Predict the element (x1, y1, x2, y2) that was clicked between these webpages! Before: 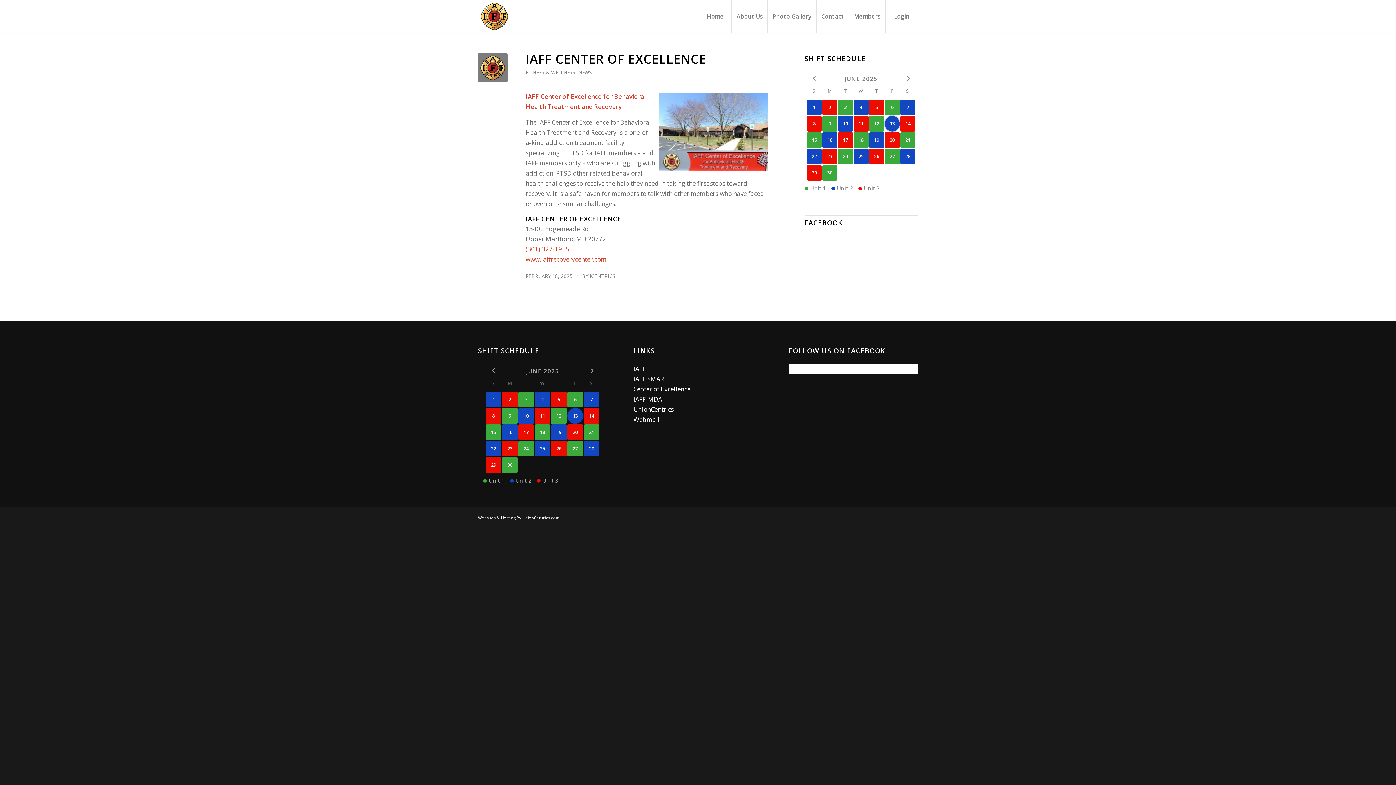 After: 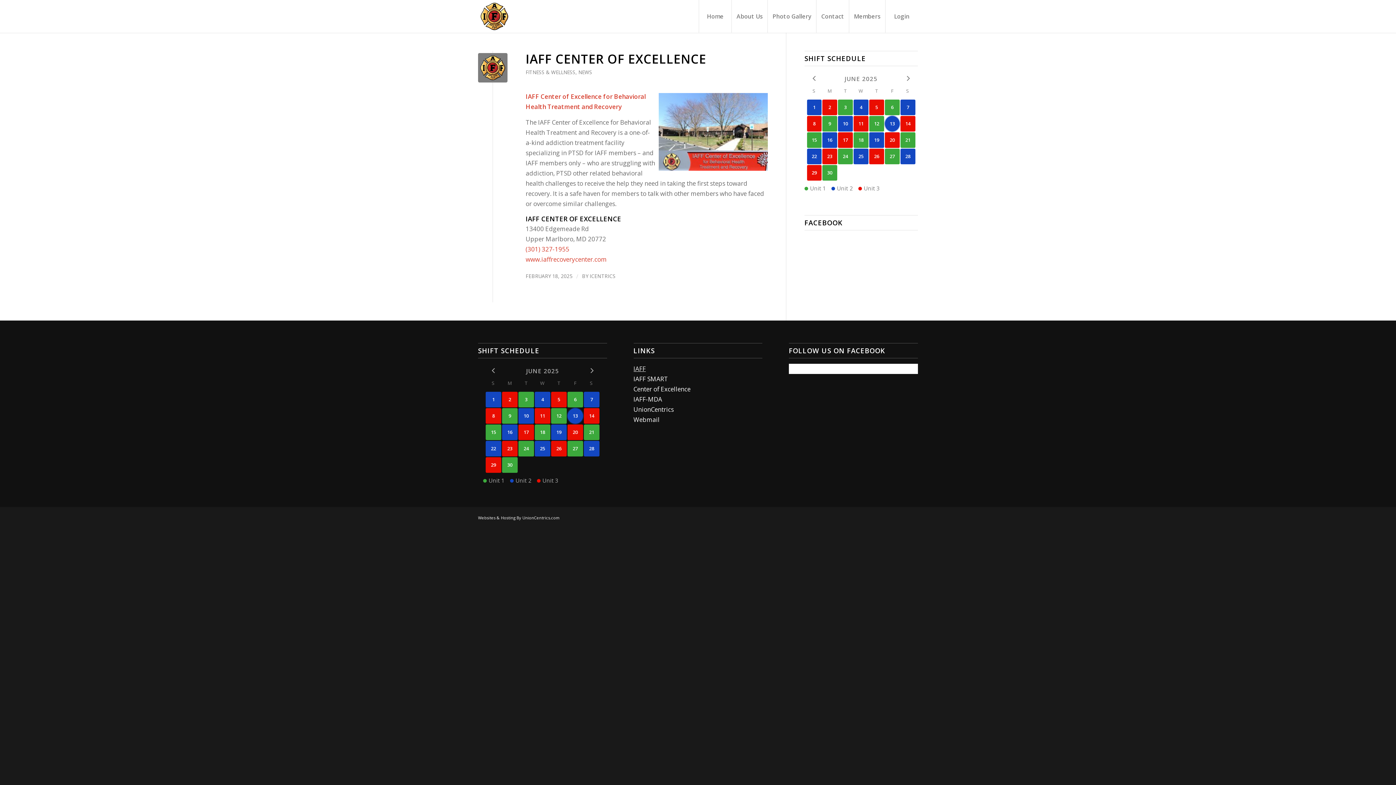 Action: bbox: (633, 364, 646, 373) label: IAFF